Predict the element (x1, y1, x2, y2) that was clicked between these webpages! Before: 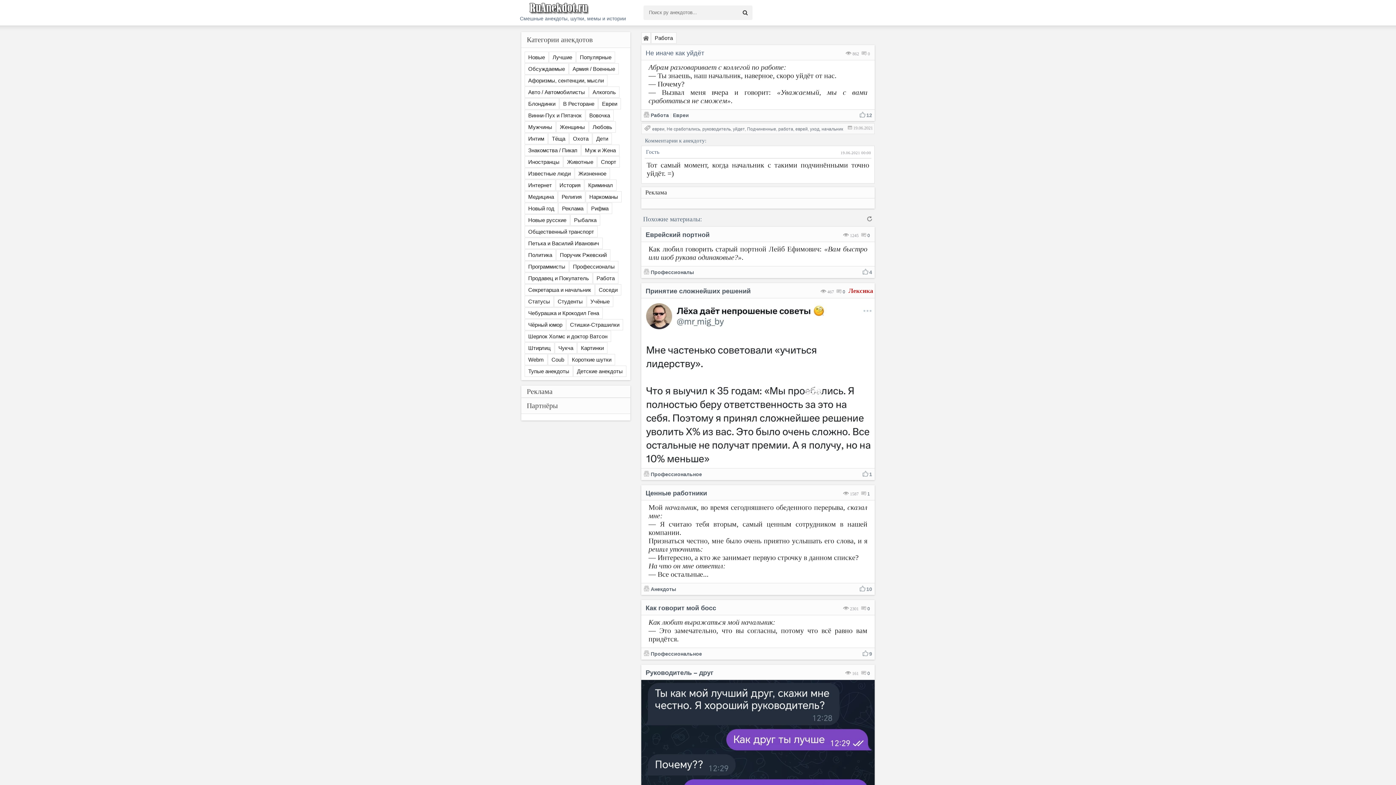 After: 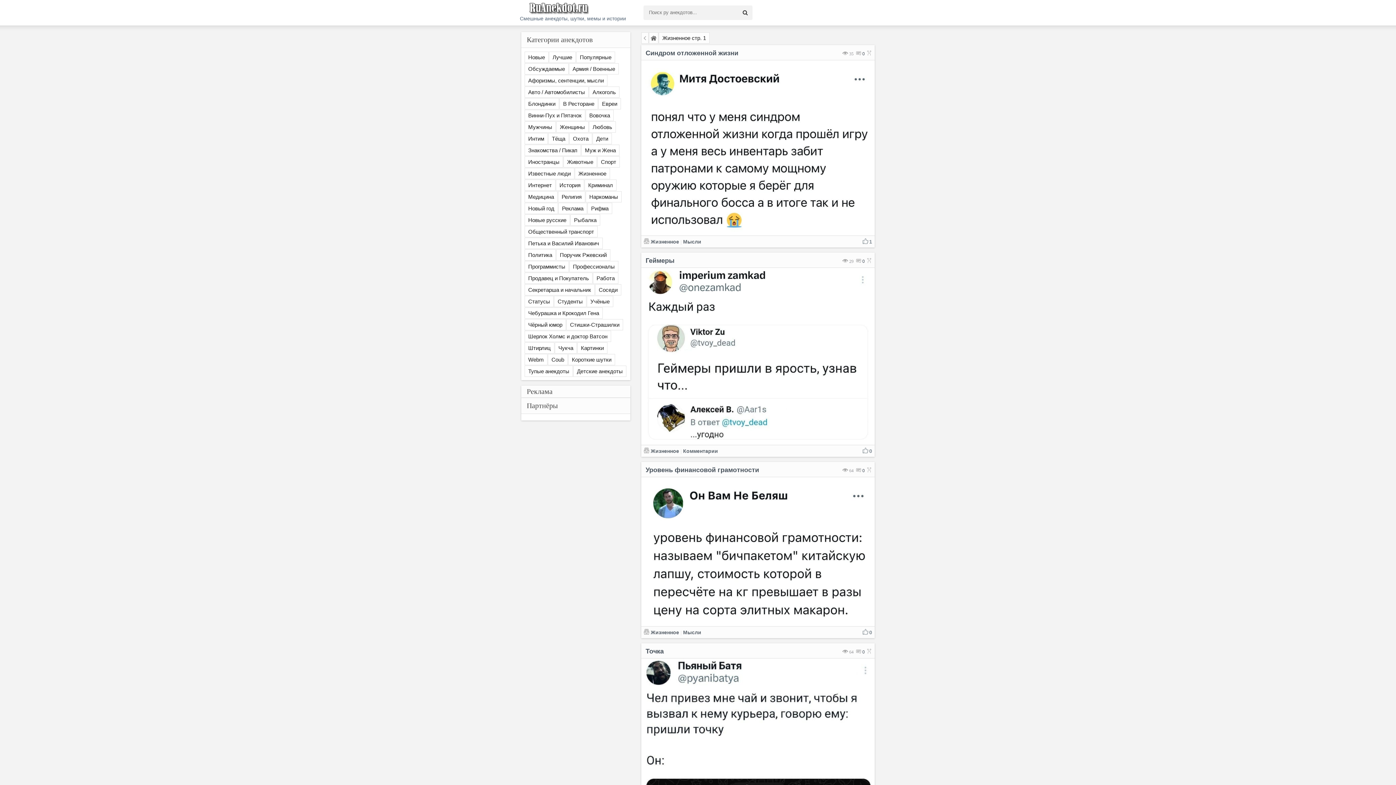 Action: label: Жизненное bbox: (574, 168, 610, 179)